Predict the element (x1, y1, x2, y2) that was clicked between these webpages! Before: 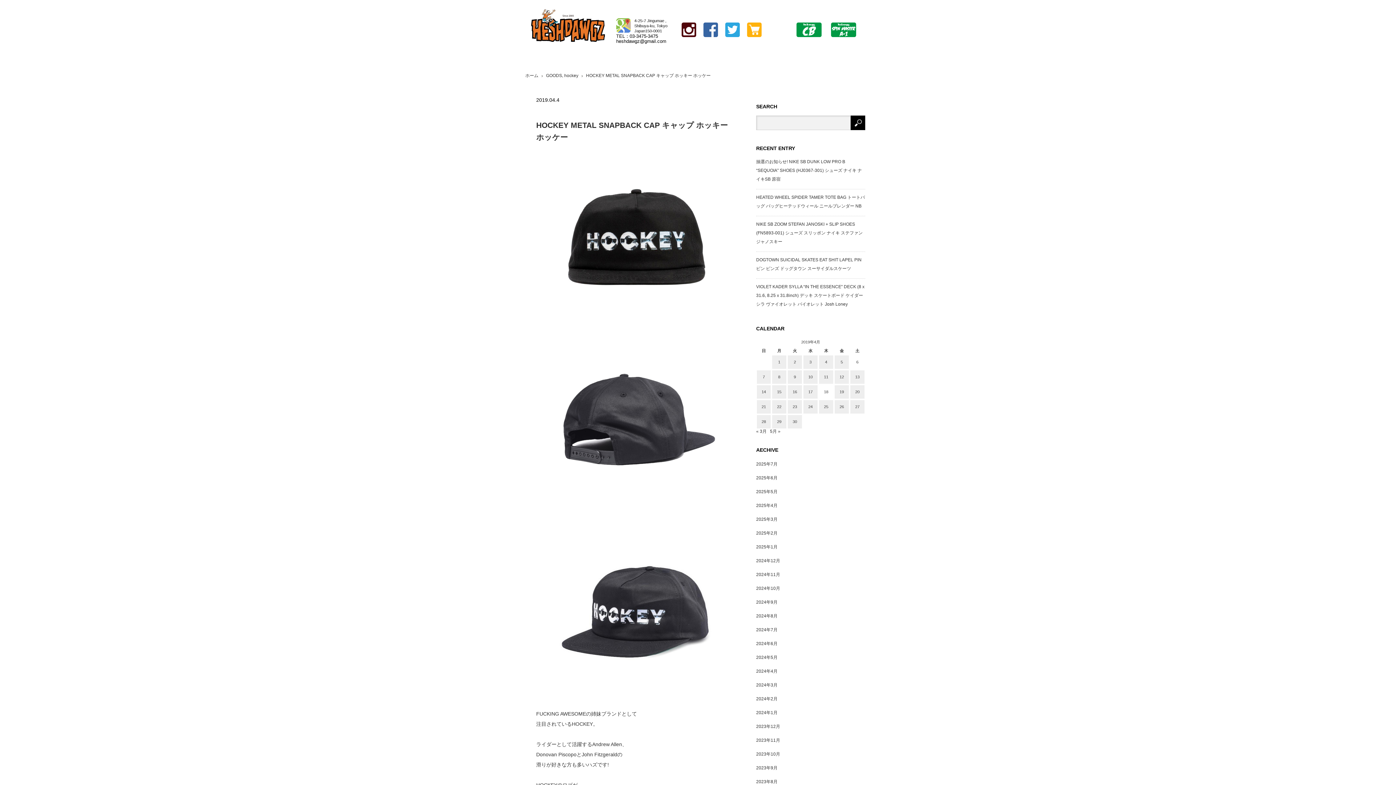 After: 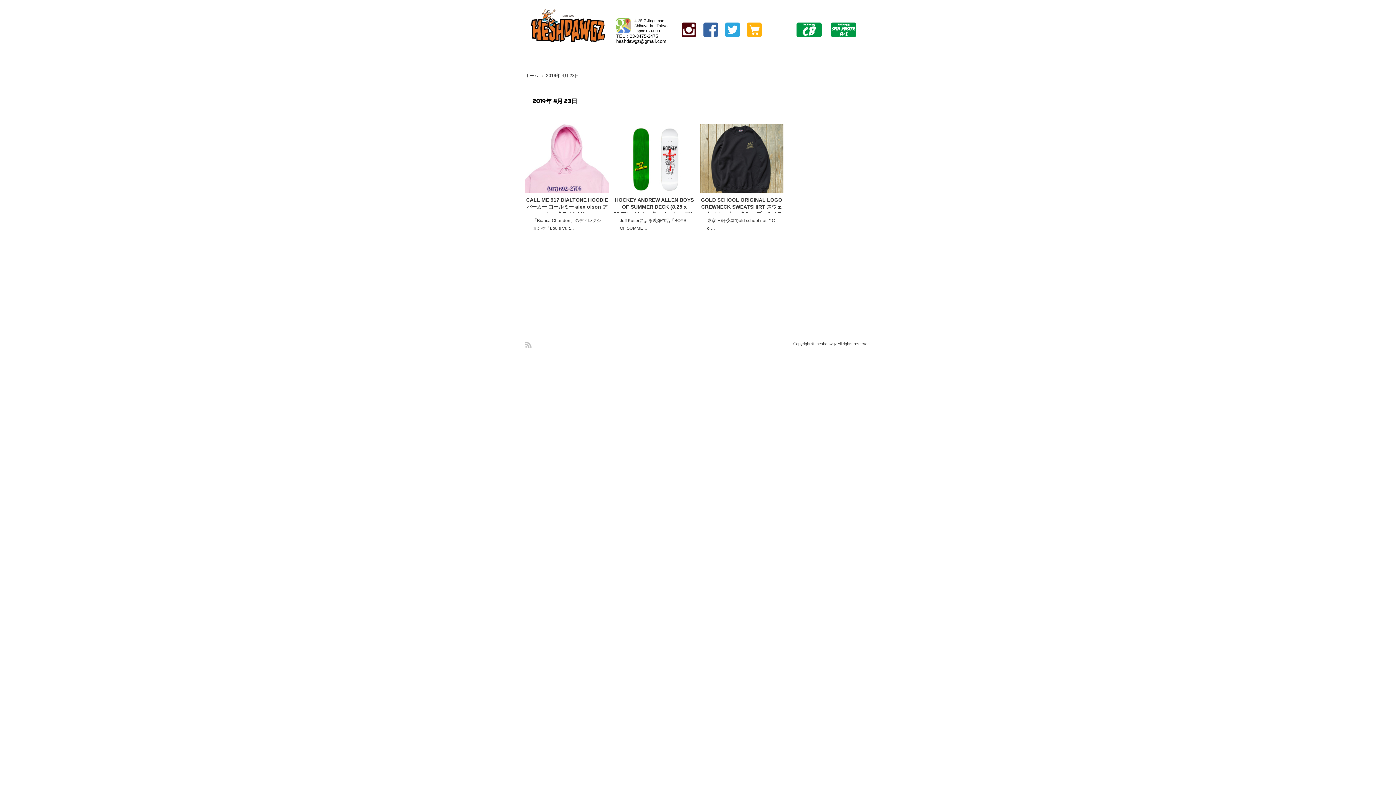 Action: label: 2019年4月23日 に投稿を公開 bbox: (788, 400, 802, 413)